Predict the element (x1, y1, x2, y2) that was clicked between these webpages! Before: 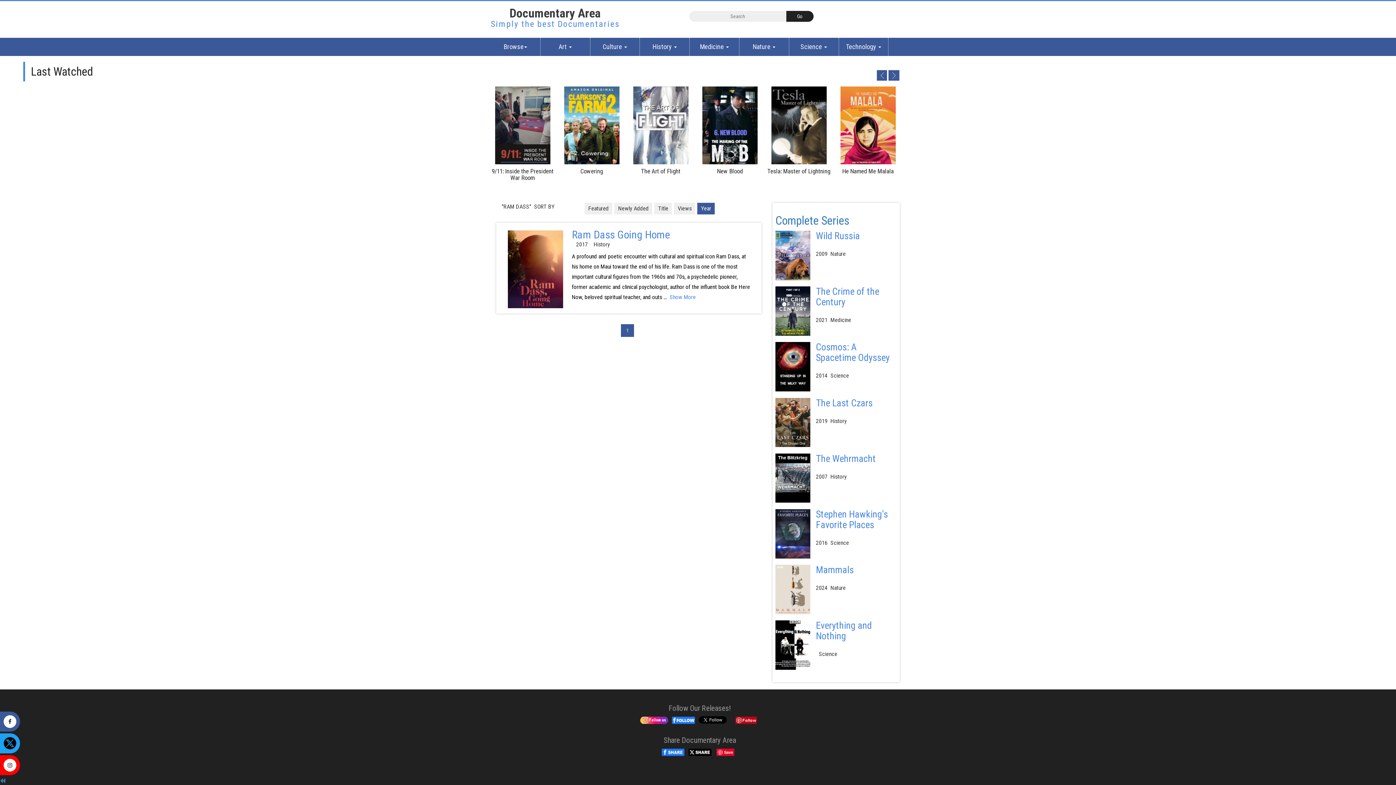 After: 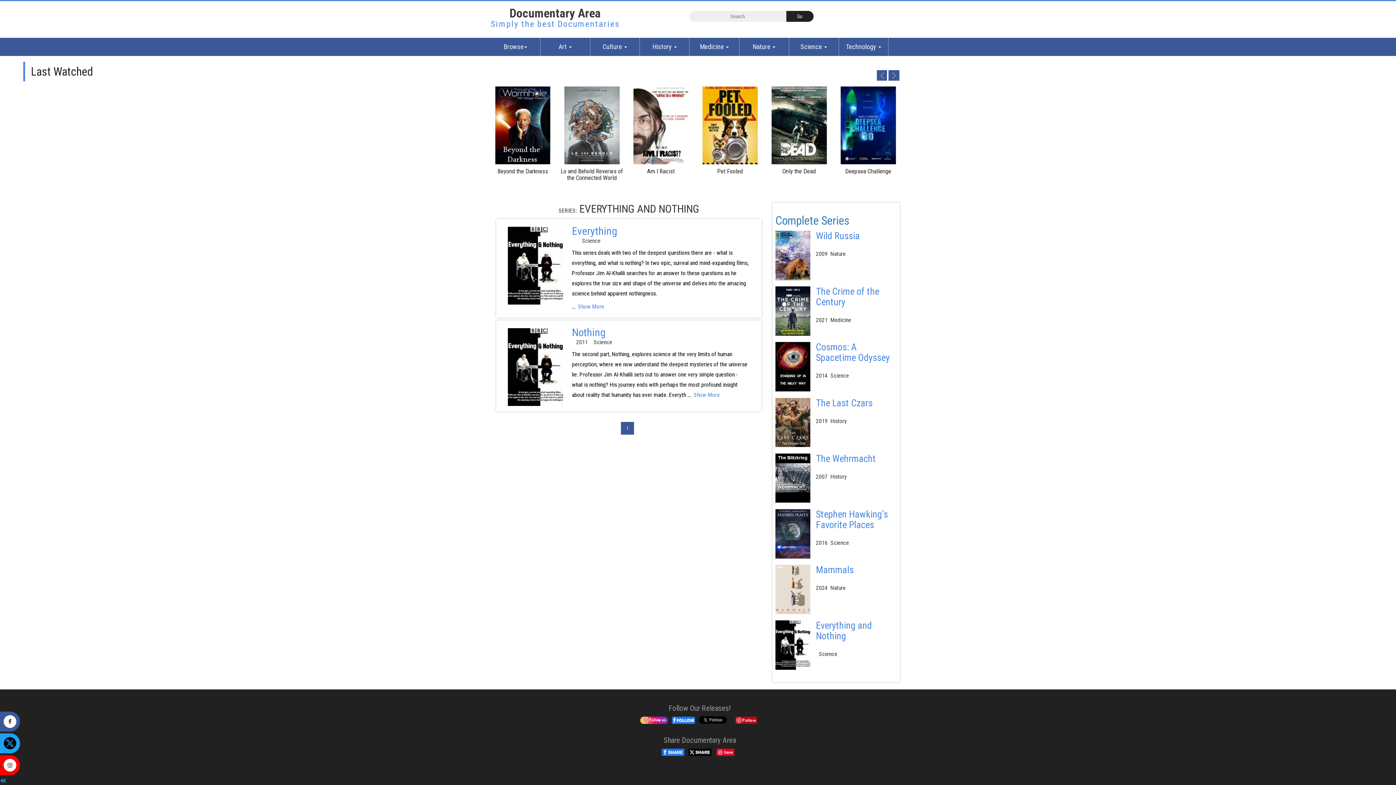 Action: bbox: (816, 620, 872, 641) label: Everything and Nothing